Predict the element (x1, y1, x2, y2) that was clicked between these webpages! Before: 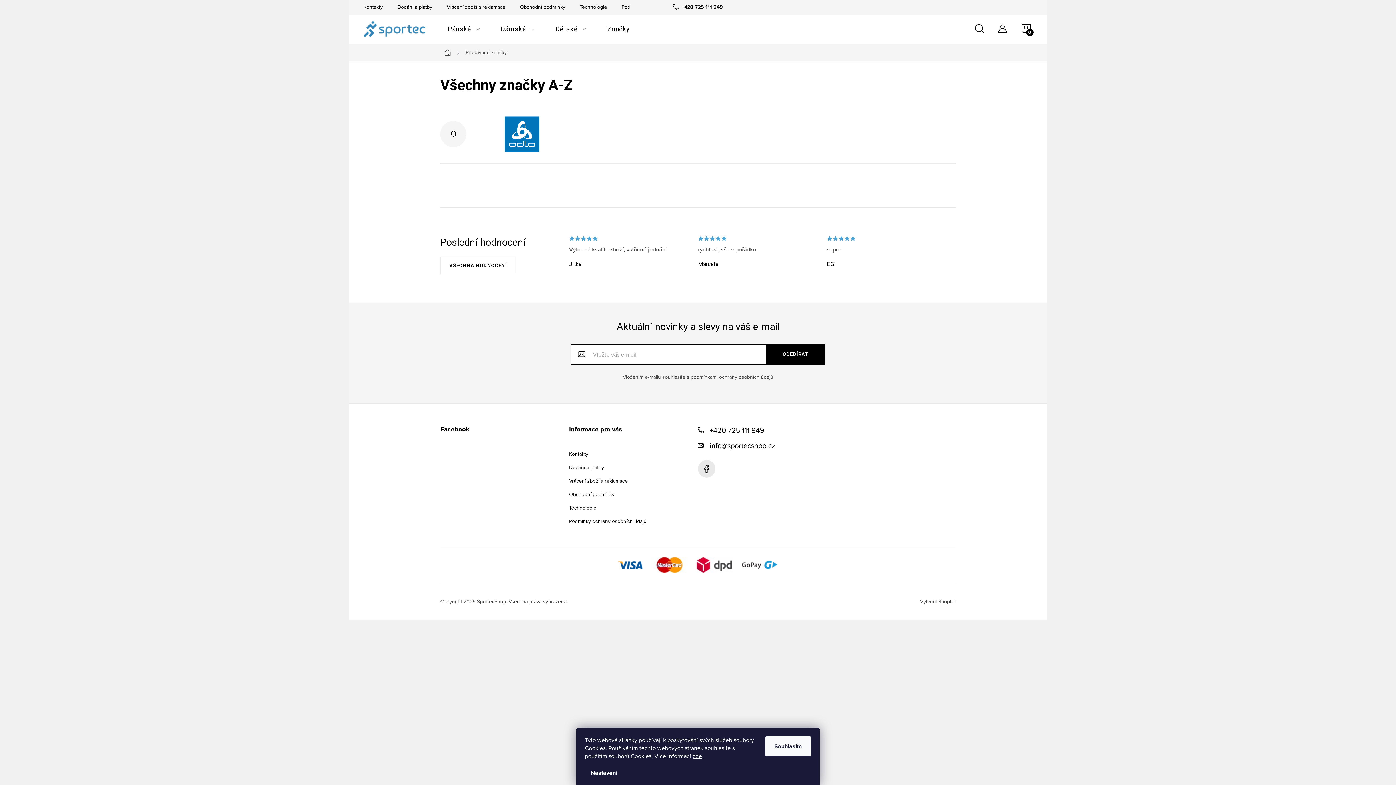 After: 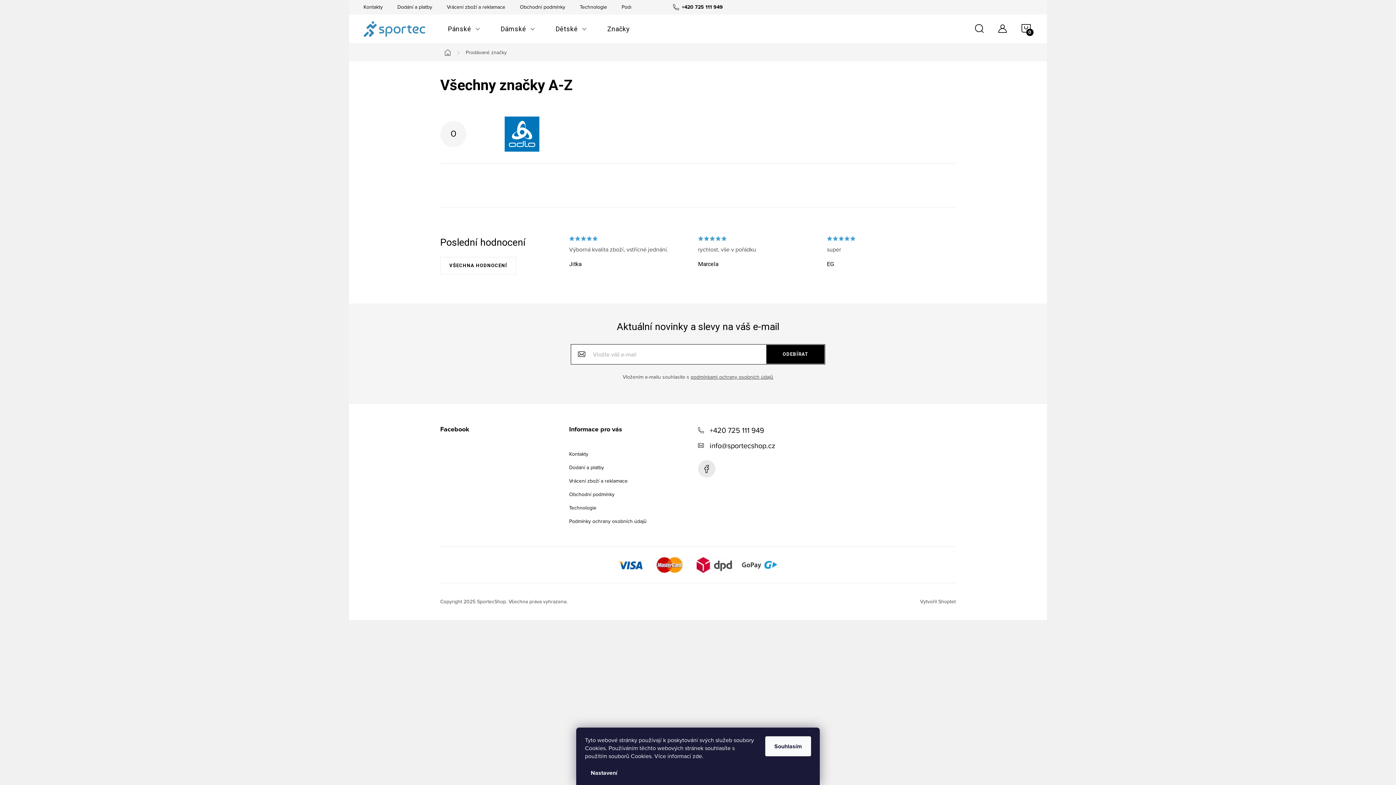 Action: bbox: (692, 752, 702, 760) label: zde